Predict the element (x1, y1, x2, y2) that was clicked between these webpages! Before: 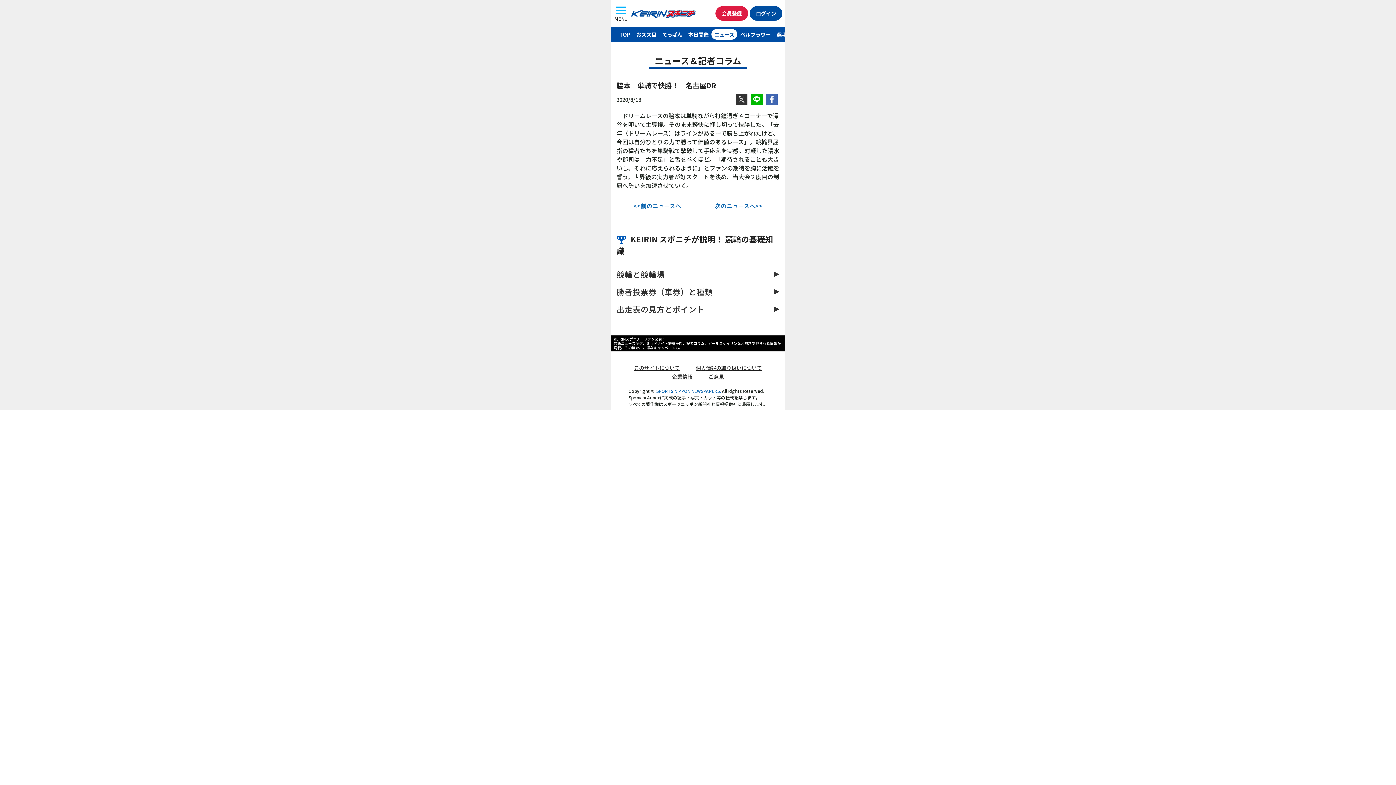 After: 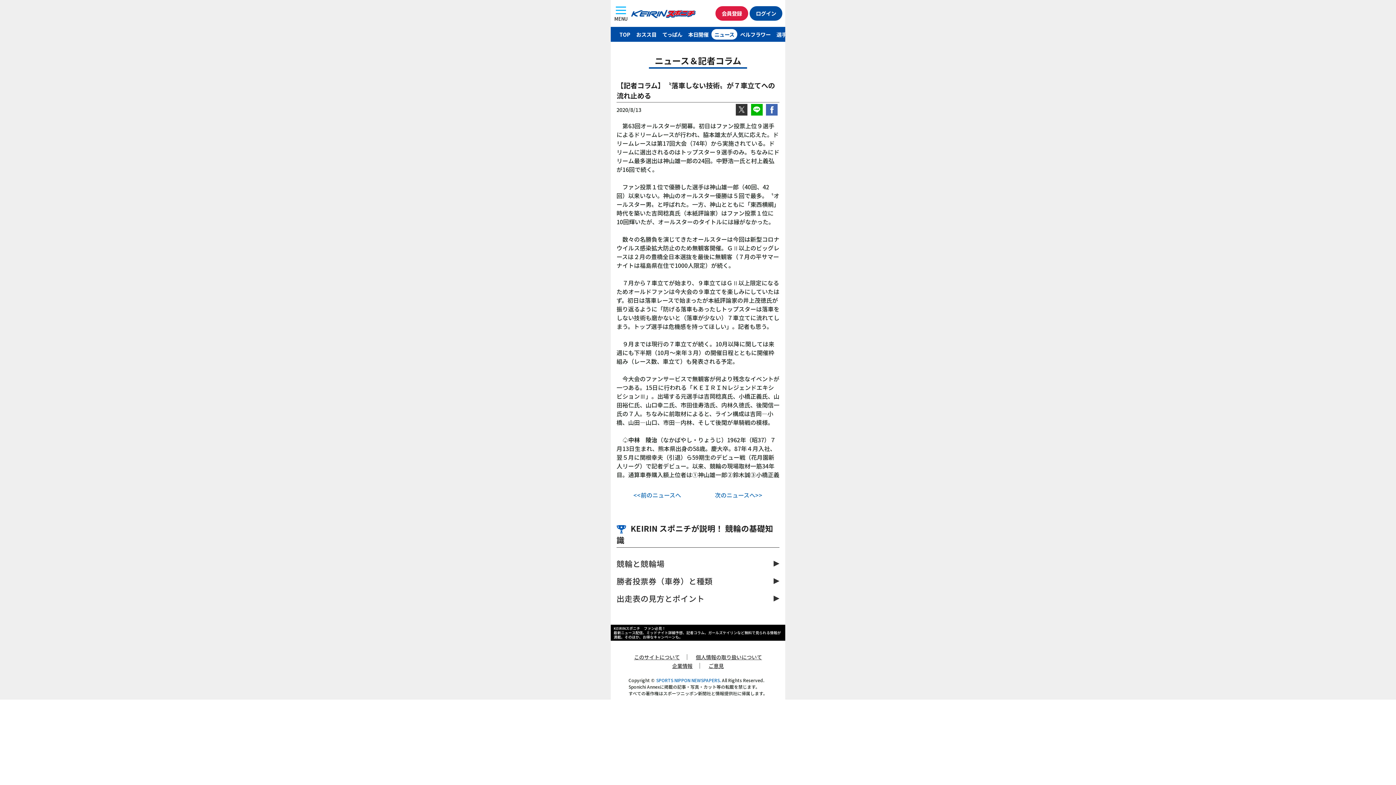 Action: bbox: (633, 201, 681, 210) label: <<前のニュースへ